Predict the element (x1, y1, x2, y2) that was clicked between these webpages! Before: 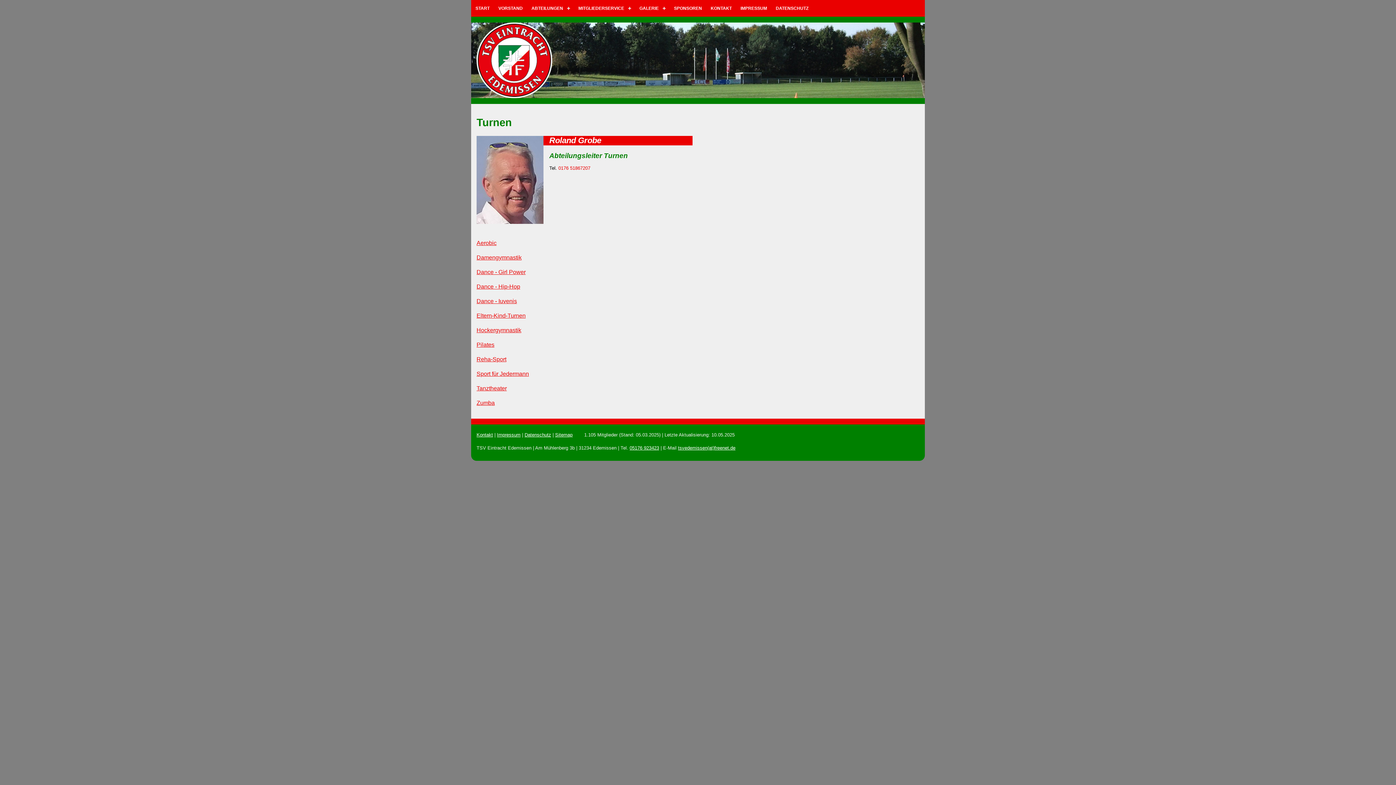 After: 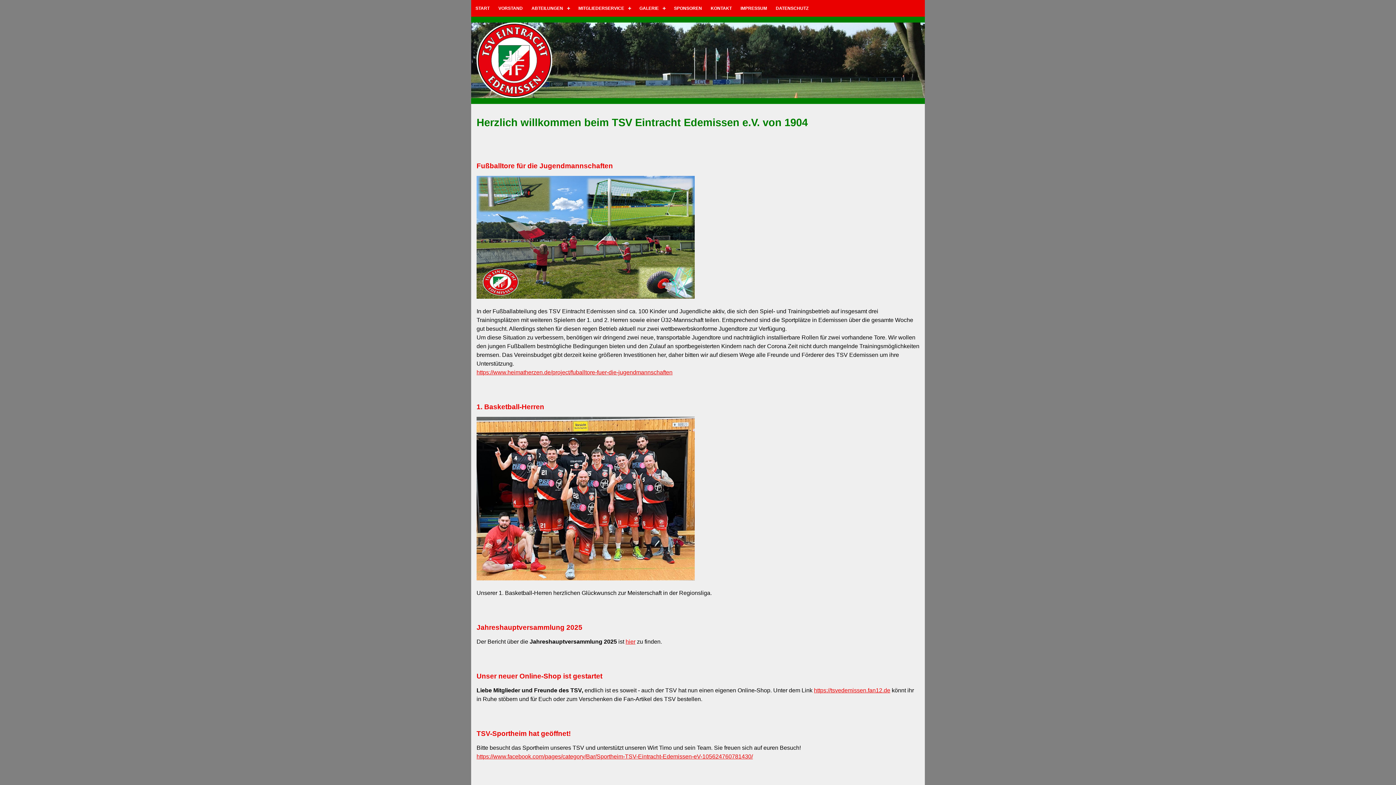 Action: bbox: (471, 0, 494, 16) label: START